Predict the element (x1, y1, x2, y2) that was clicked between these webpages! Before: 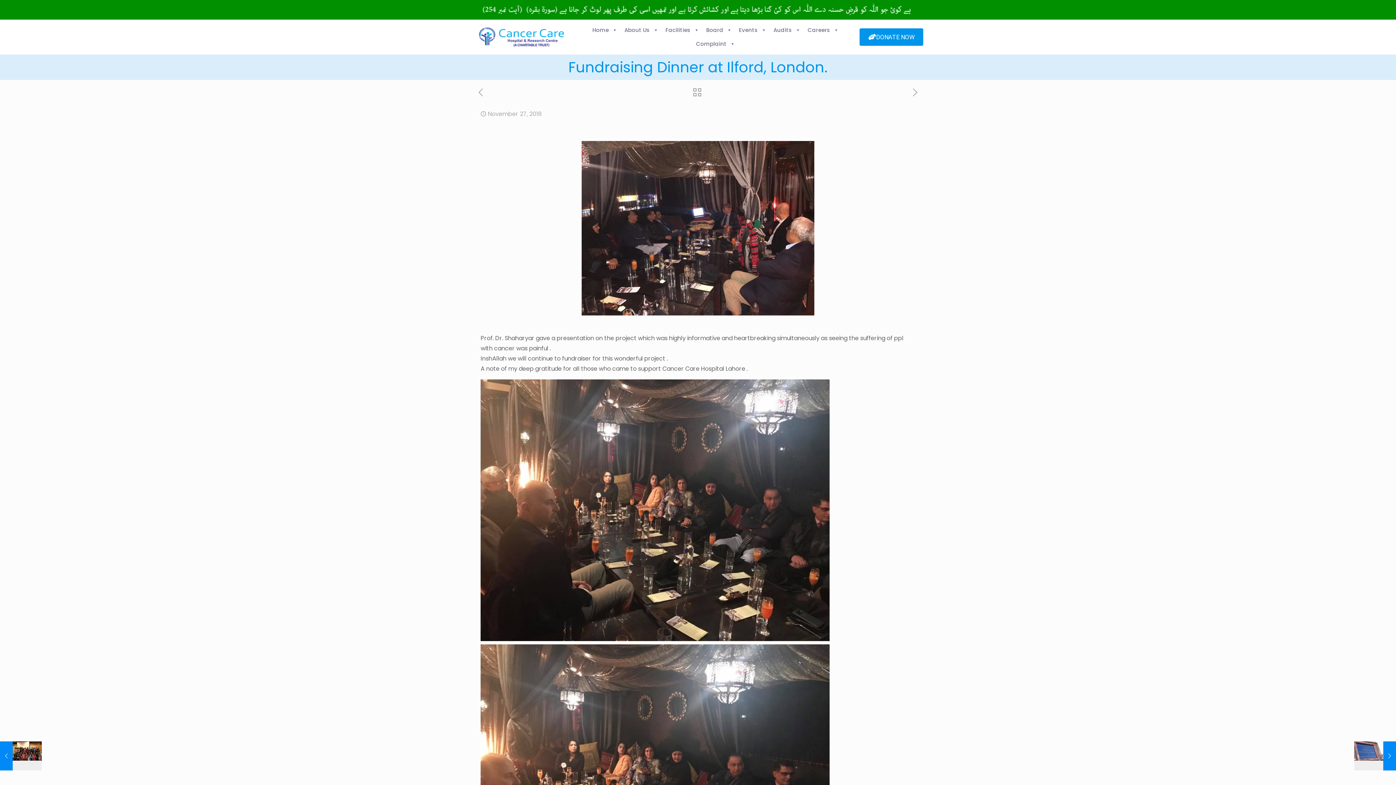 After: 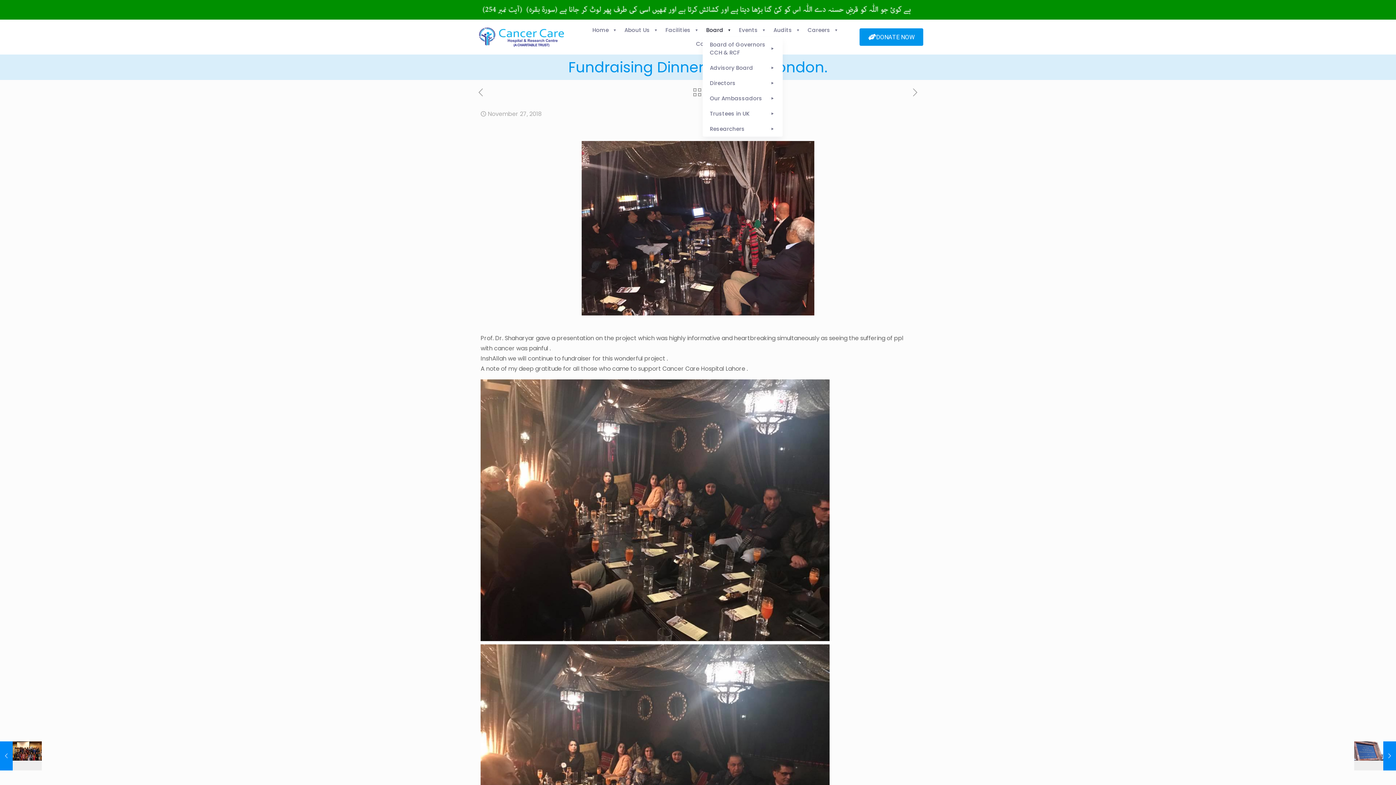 Action: label: Board bbox: (702, 23, 735, 37)